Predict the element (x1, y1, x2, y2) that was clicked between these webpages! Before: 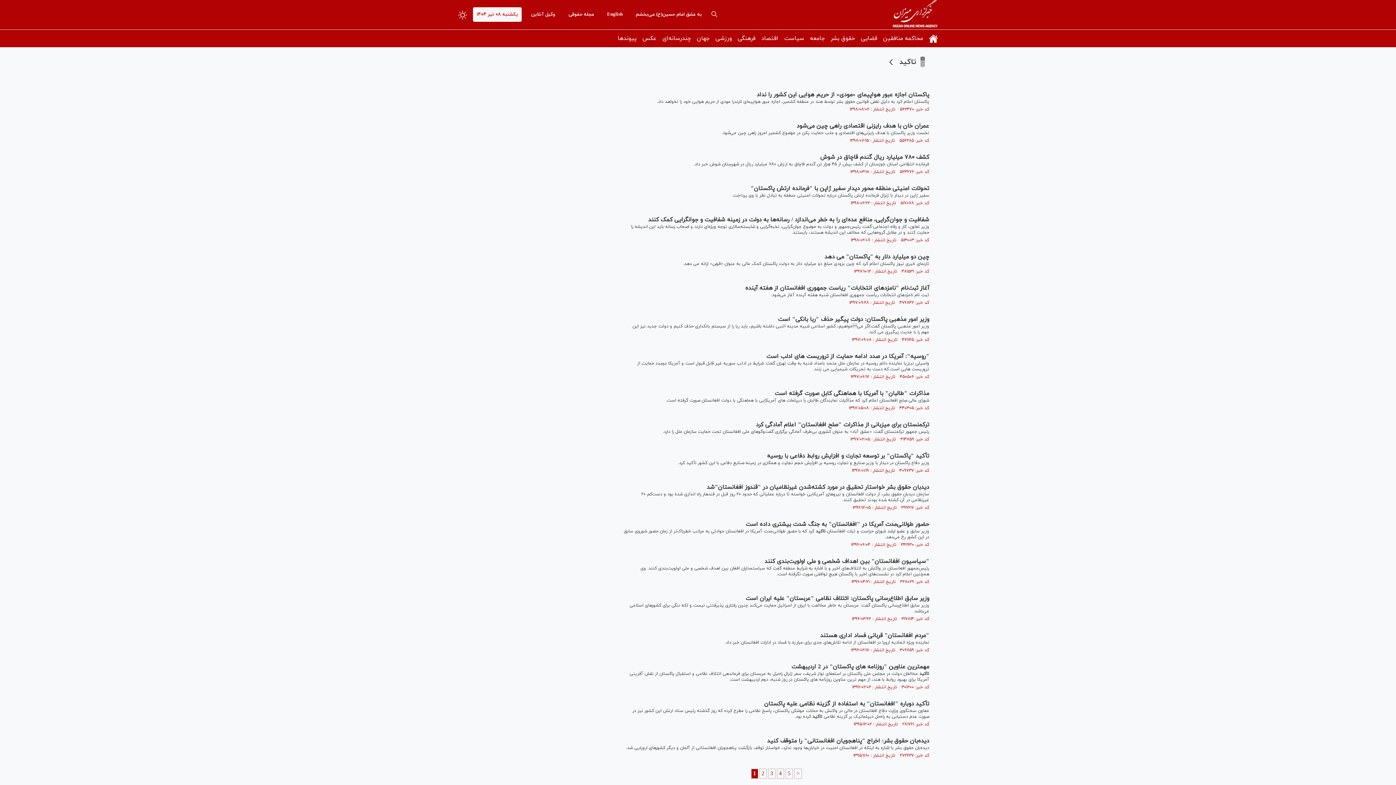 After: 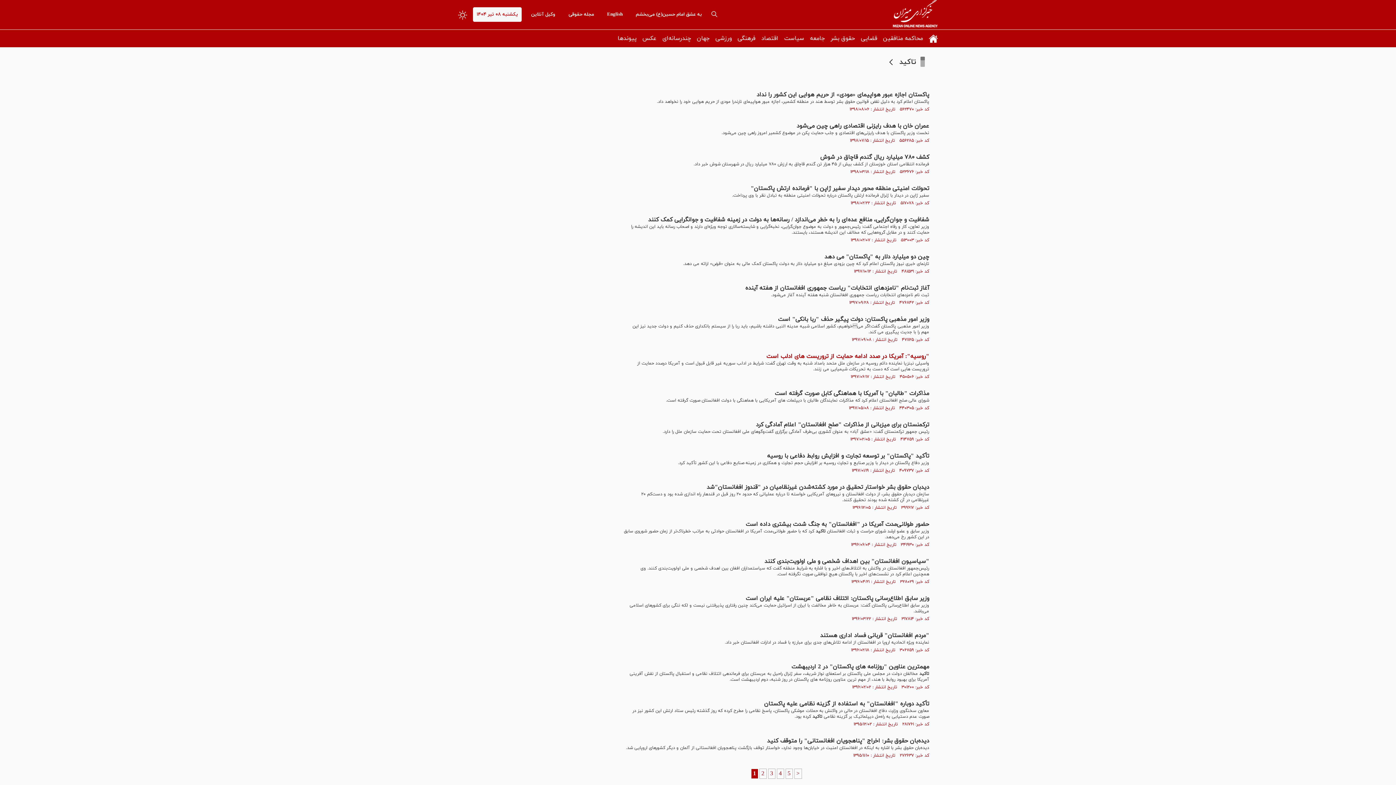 Action: bbox: (766, 352, 929, 360) label: "روسیه": آمریکا در صدد ادامه حمایت از تروریست های ادلب است